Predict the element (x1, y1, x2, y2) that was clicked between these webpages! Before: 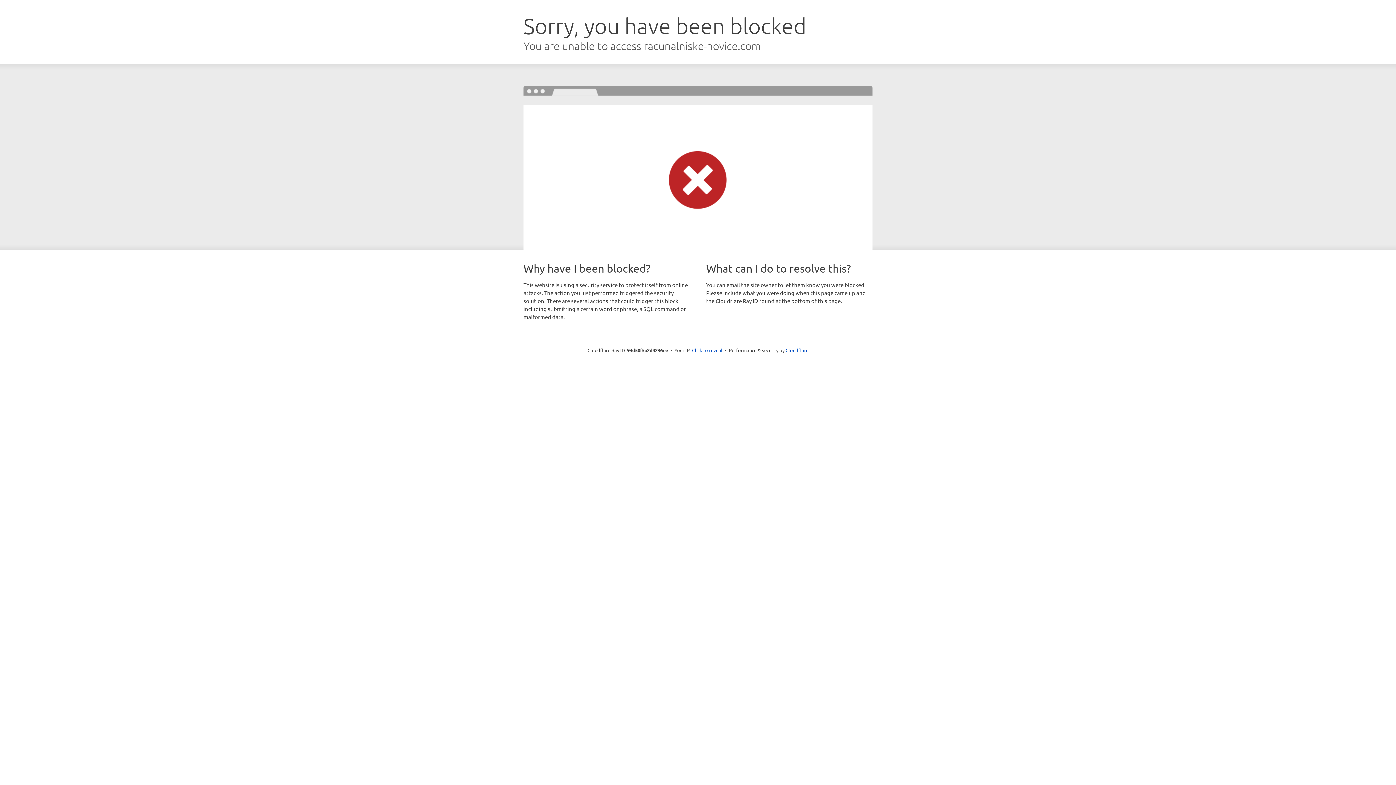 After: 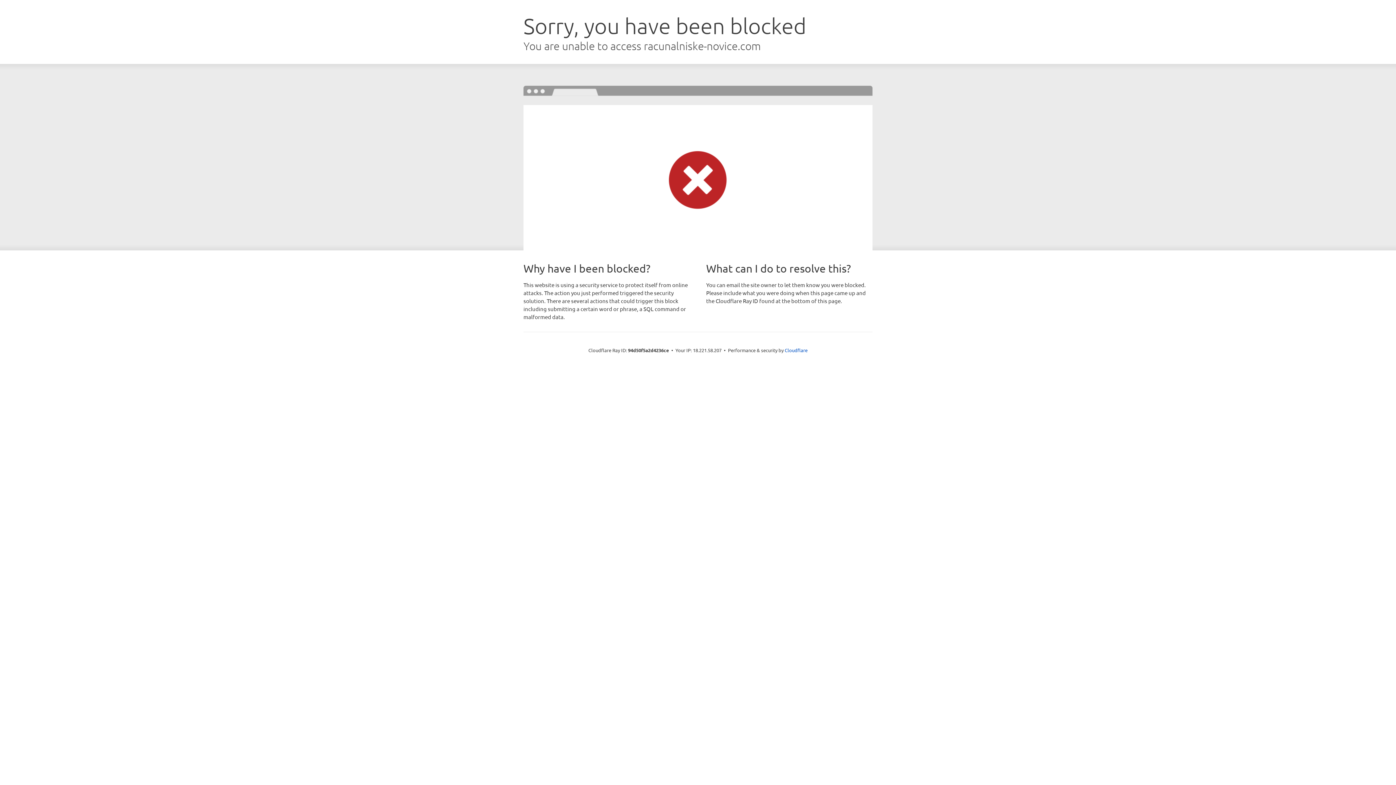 Action: label: Click to reveal bbox: (692, 346, 722, 353)